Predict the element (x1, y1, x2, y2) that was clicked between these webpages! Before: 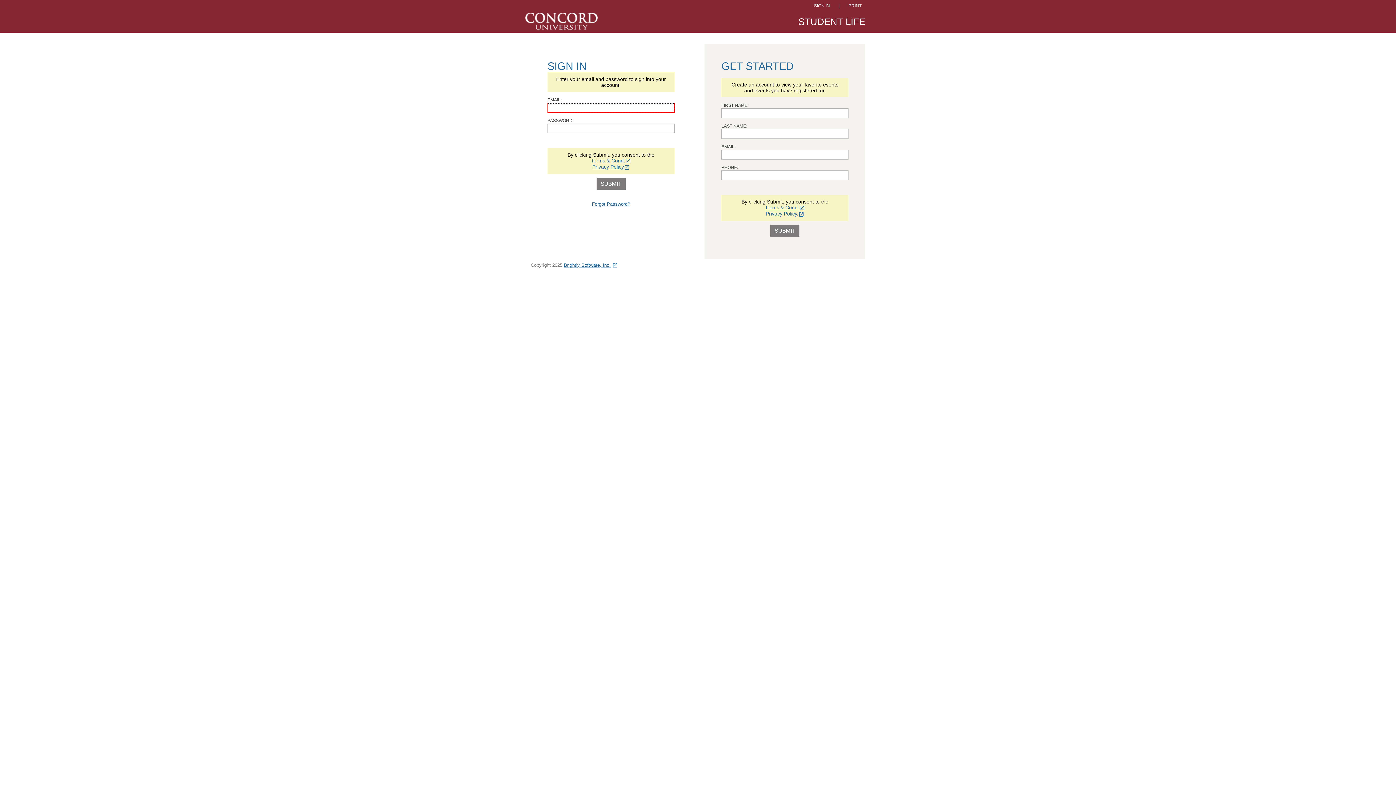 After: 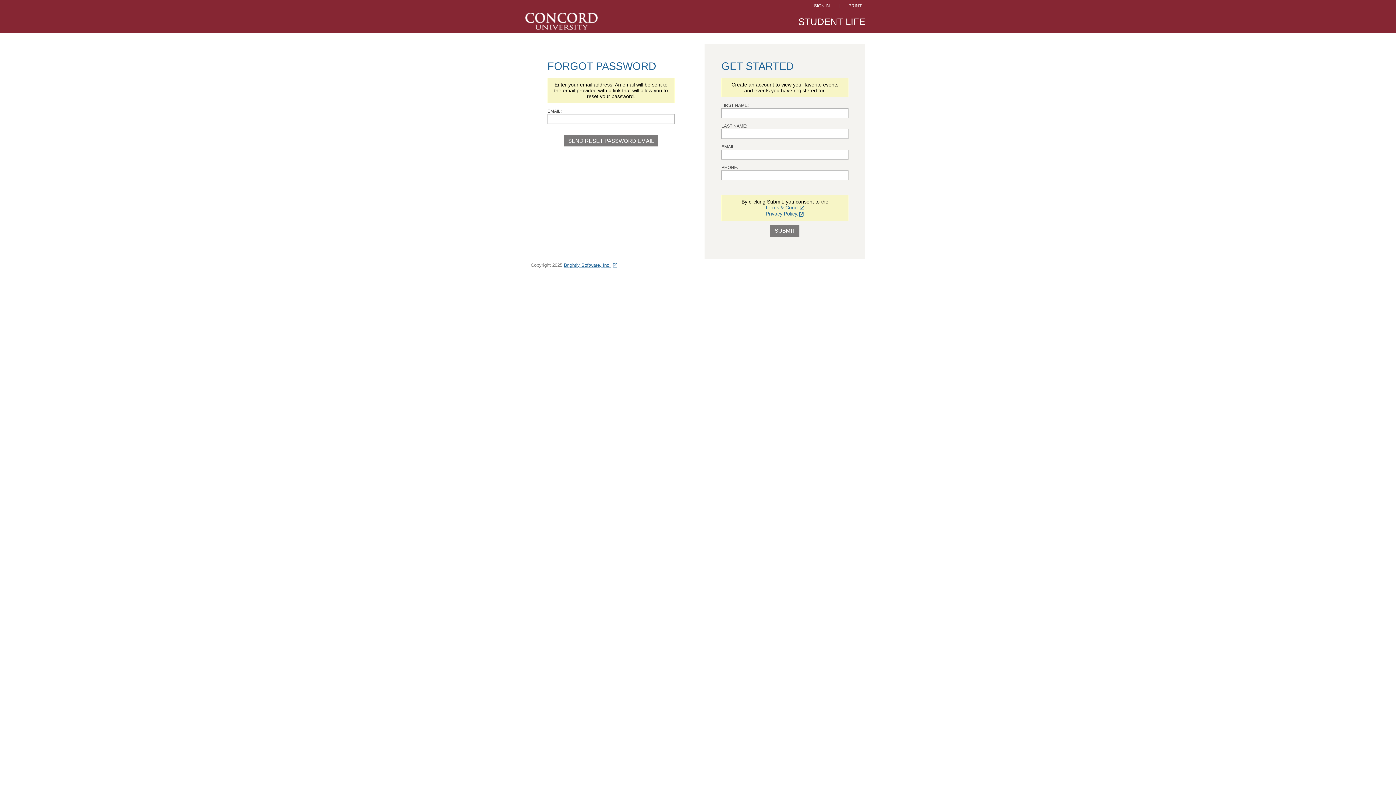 Action: bbox: (592, 201, 630, 206) label: Forgot Password?